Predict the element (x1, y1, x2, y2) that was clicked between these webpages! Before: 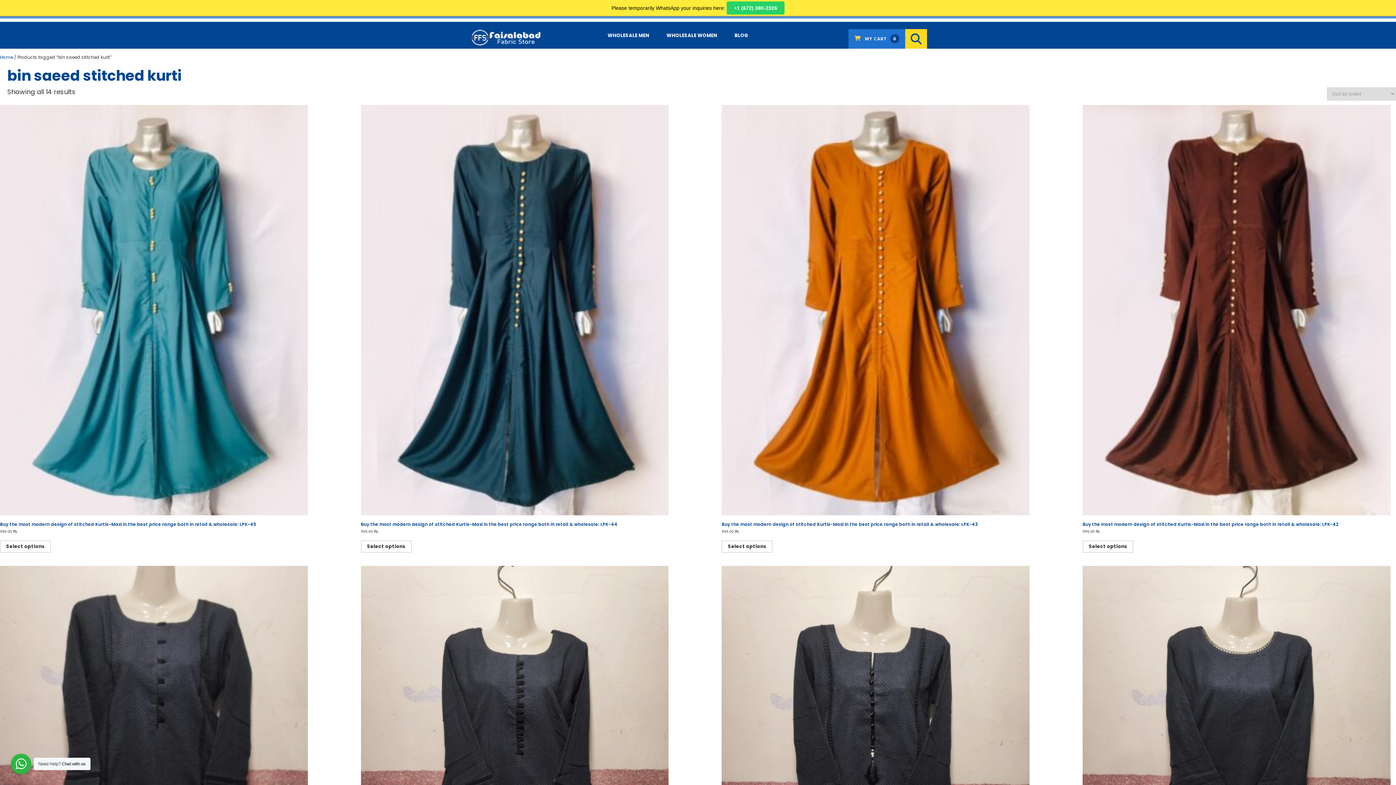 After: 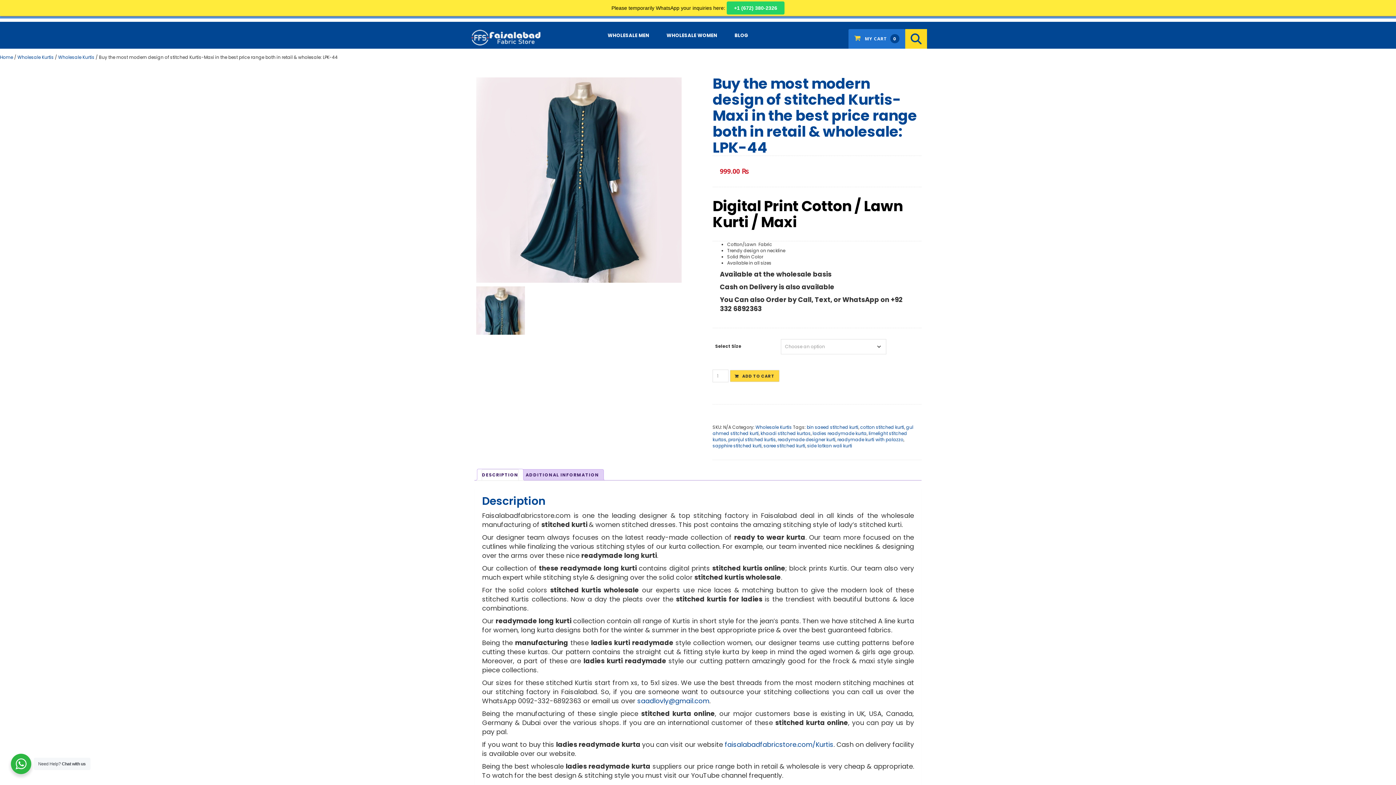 Action: label: Buy the most modern design of stitched Kurtis-Maxi in the best price range both in retail & wholesale: LPK-44
999.00 ₨ bbox: (360, 105, 668, 534)